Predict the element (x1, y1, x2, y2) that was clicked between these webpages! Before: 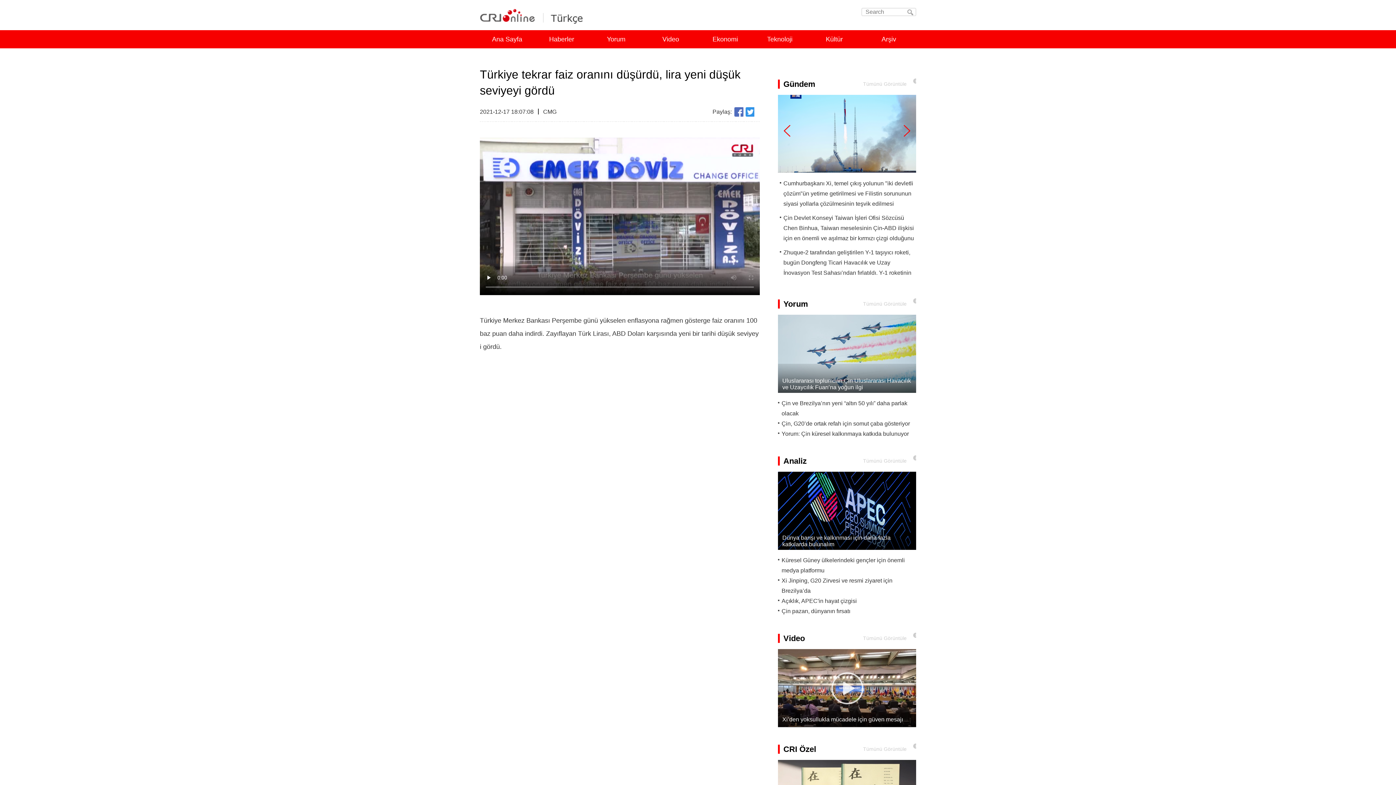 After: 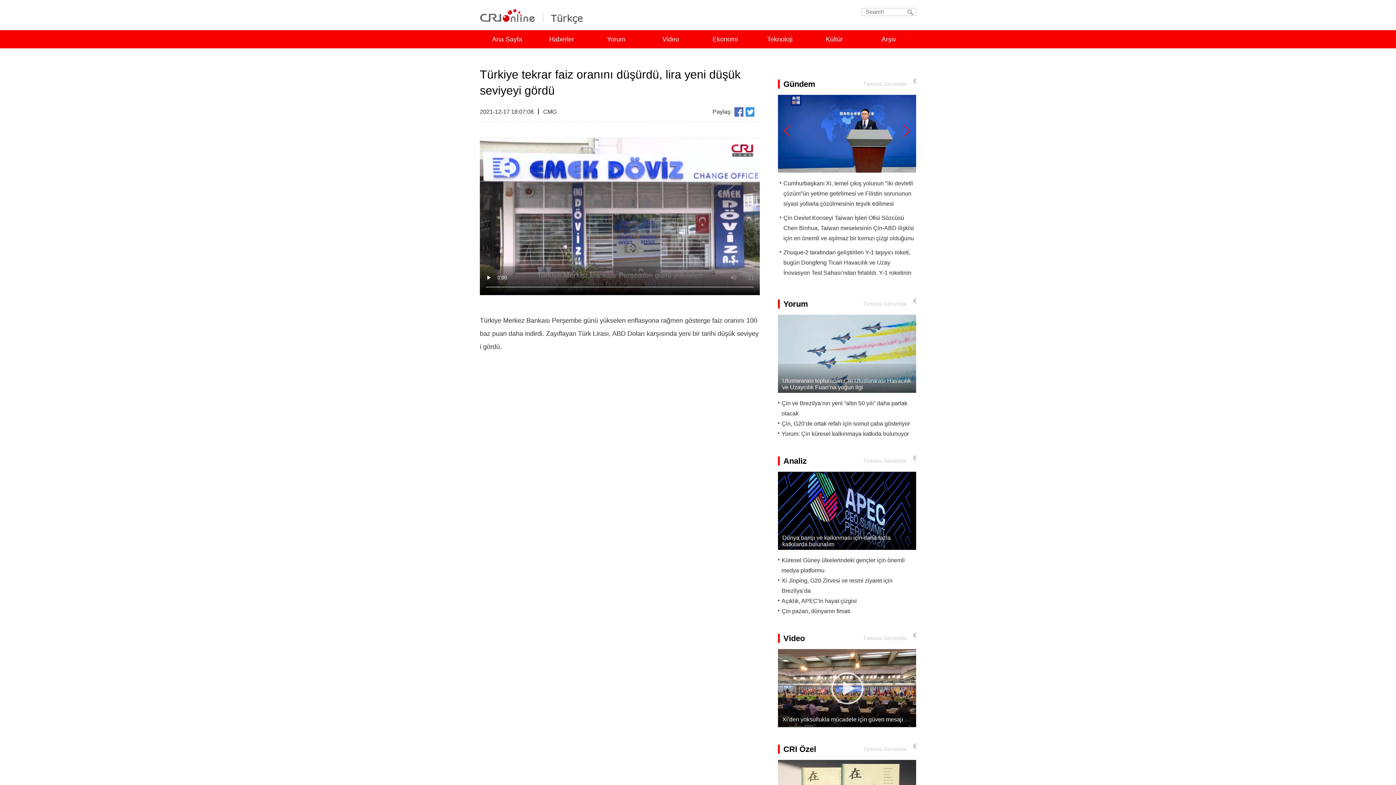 Action: label: CMG bbox: (543, 107, 556, 116)